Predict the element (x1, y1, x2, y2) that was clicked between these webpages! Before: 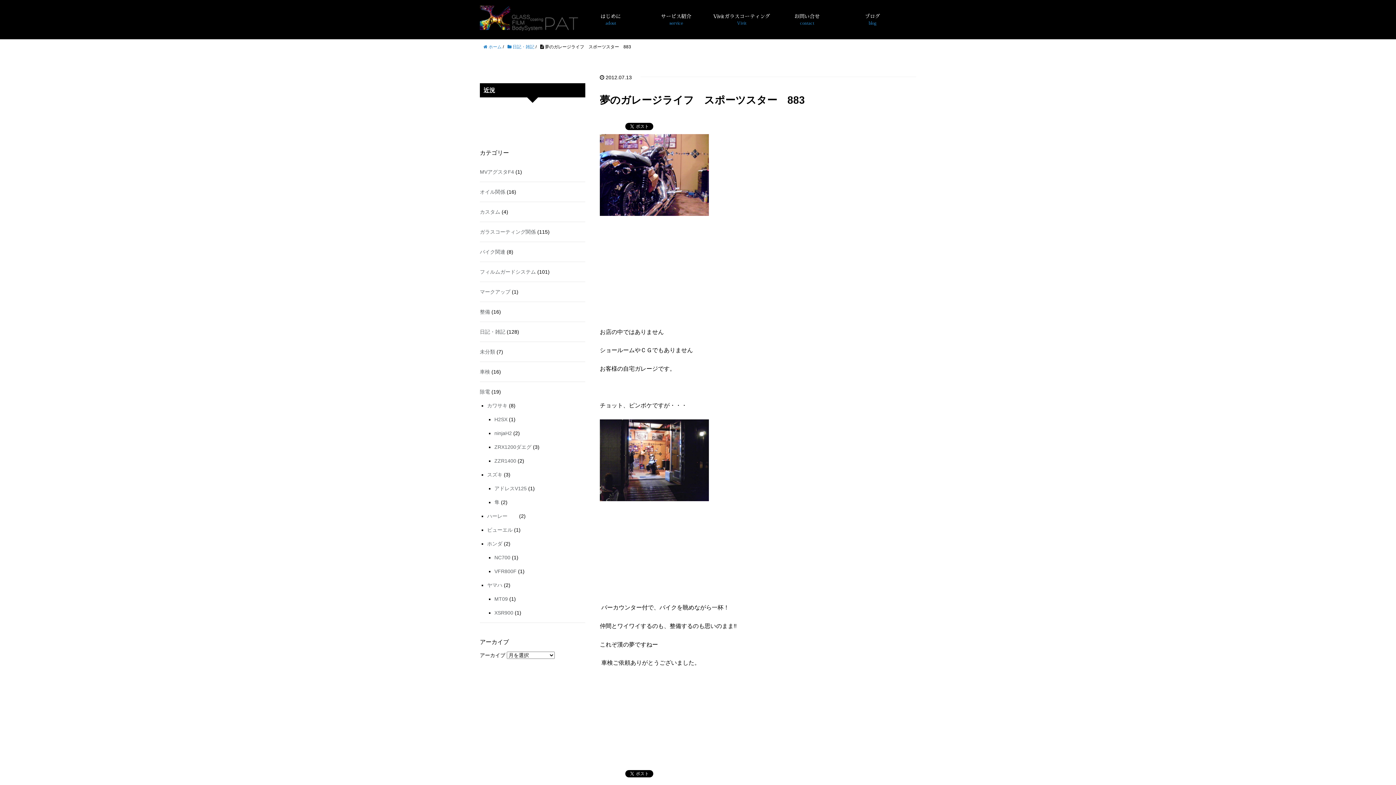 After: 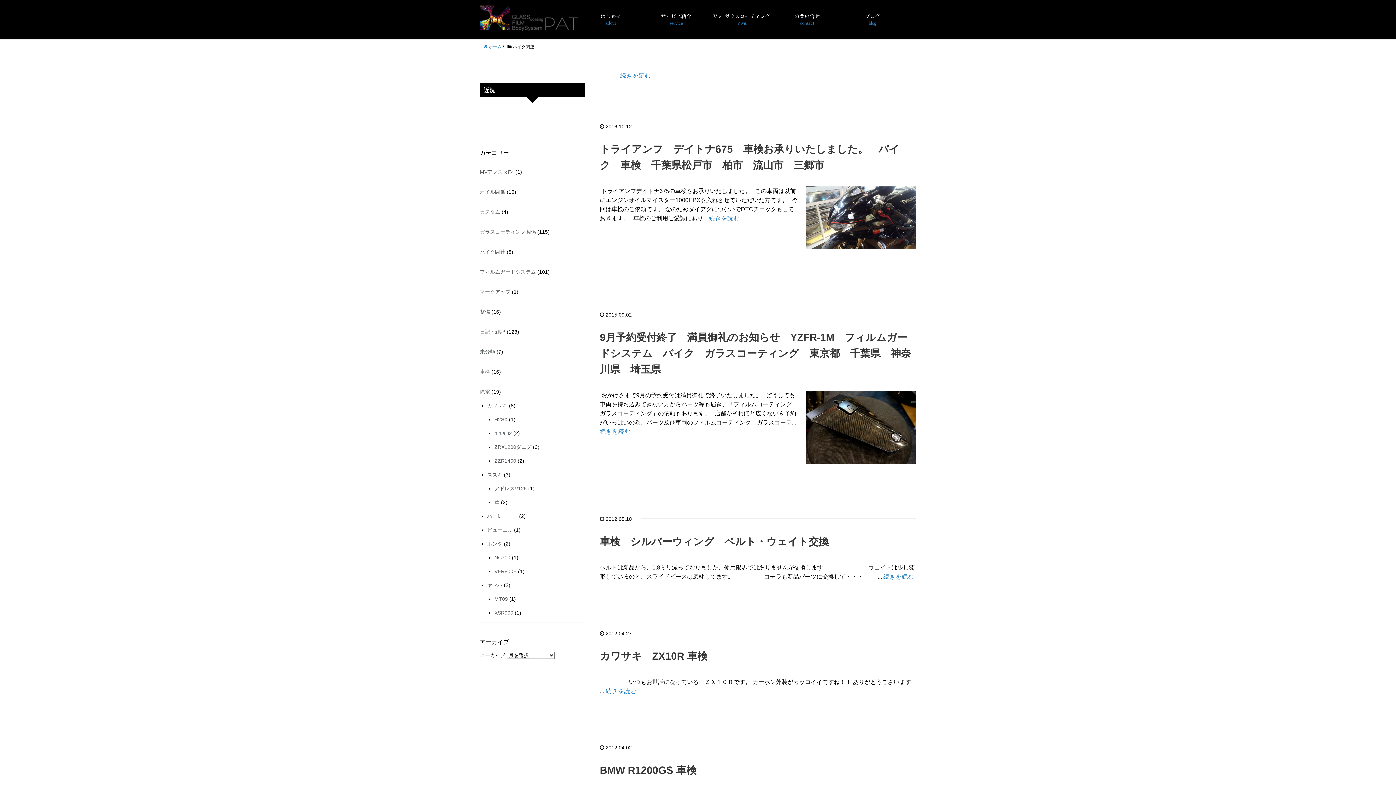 Action: bbox: (480, 249, 505, 254) label: バイク関連